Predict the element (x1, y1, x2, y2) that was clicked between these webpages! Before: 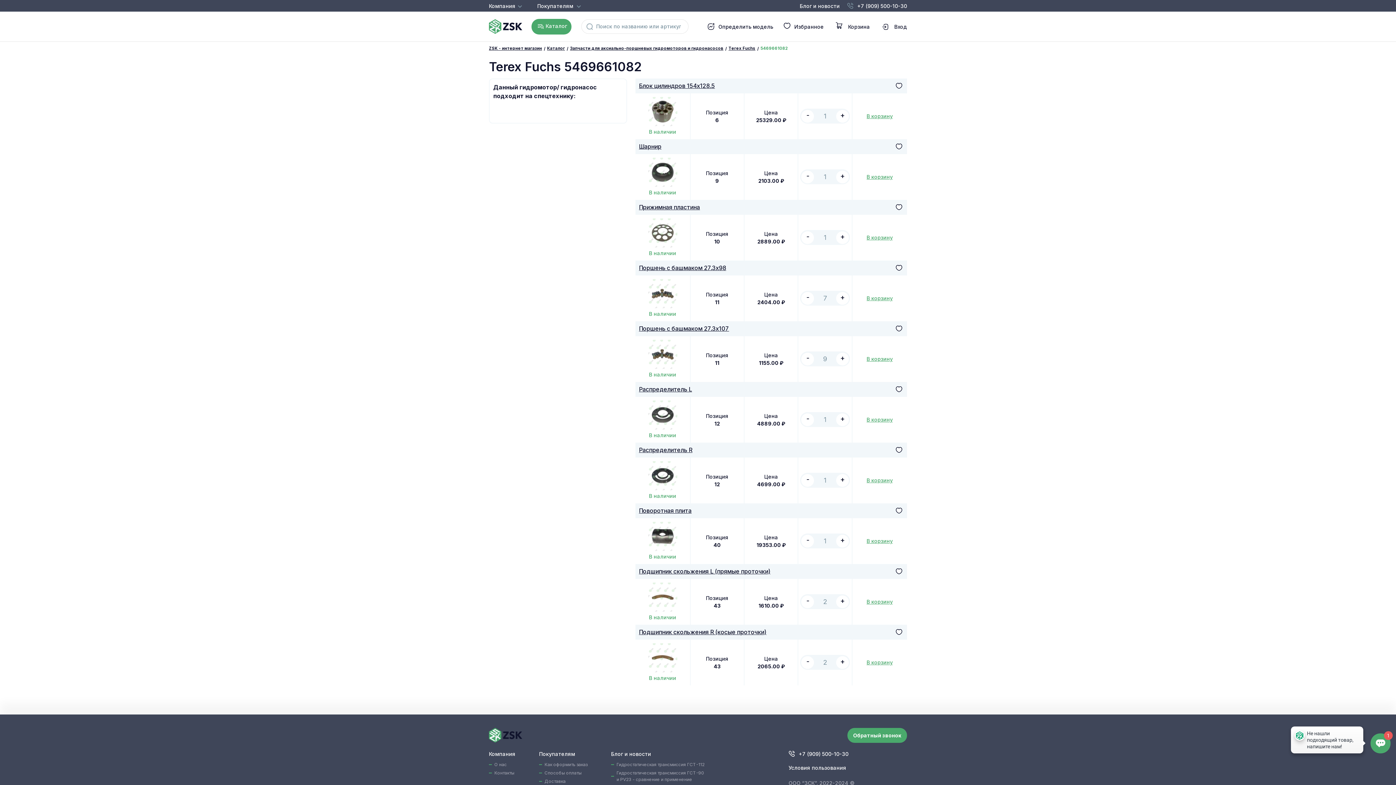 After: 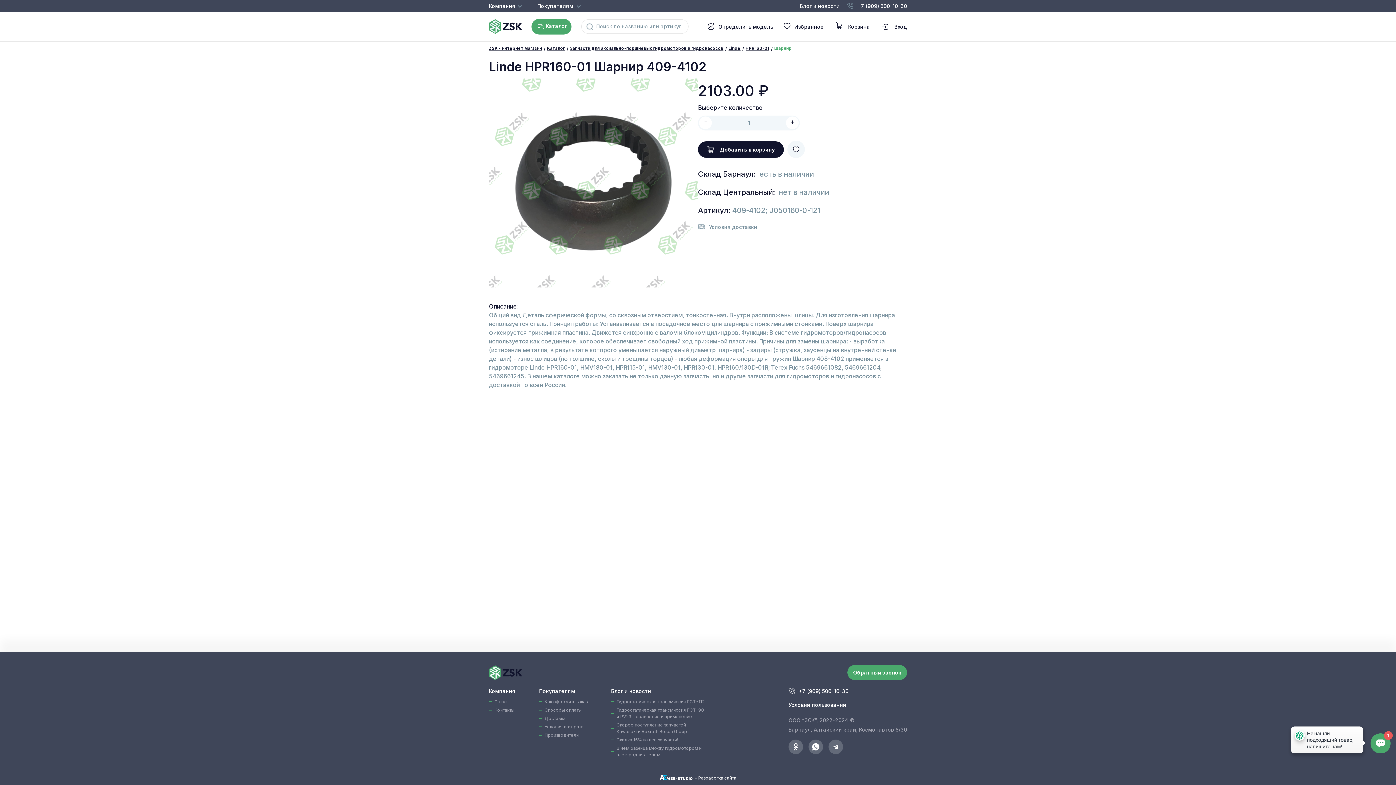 Action: label: Шарнир bbox: (639, 143, 661, 150)